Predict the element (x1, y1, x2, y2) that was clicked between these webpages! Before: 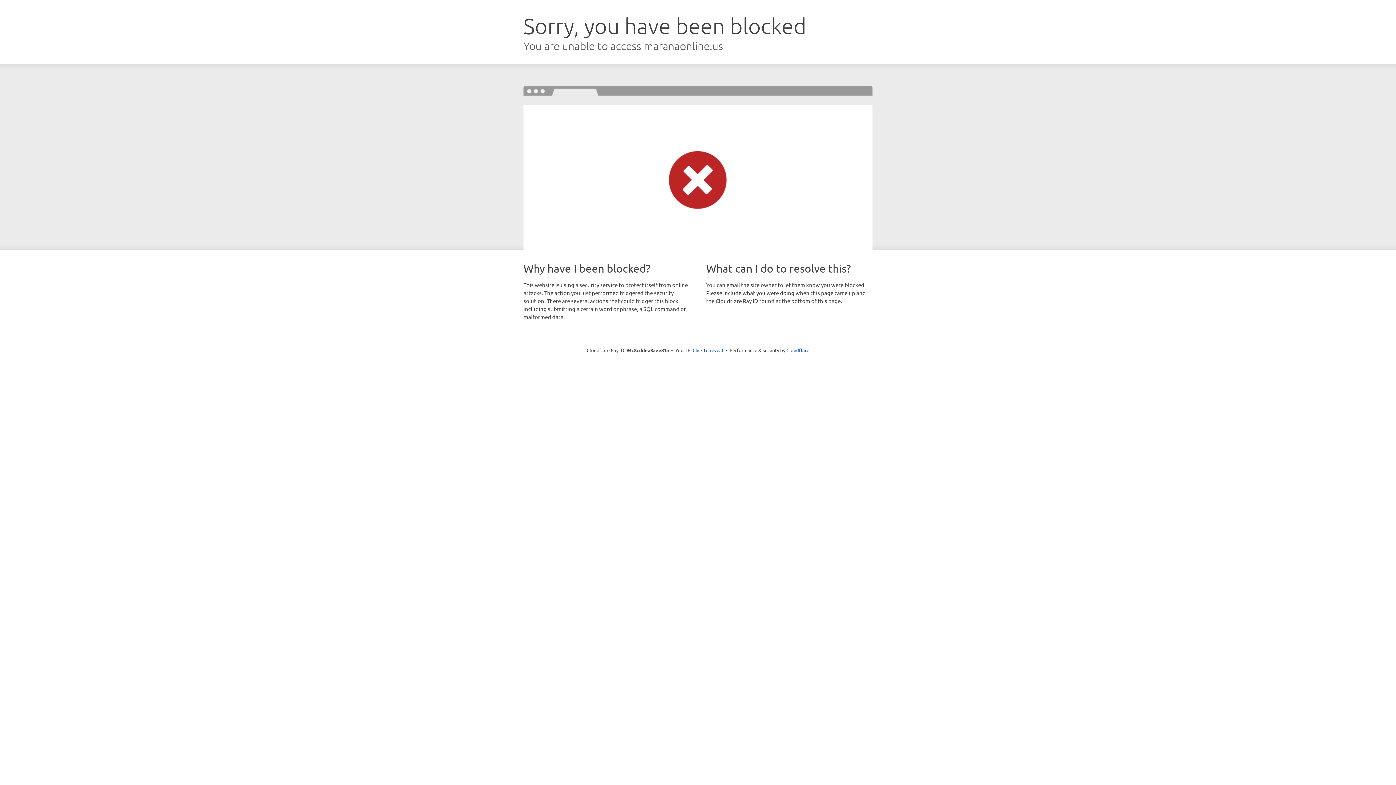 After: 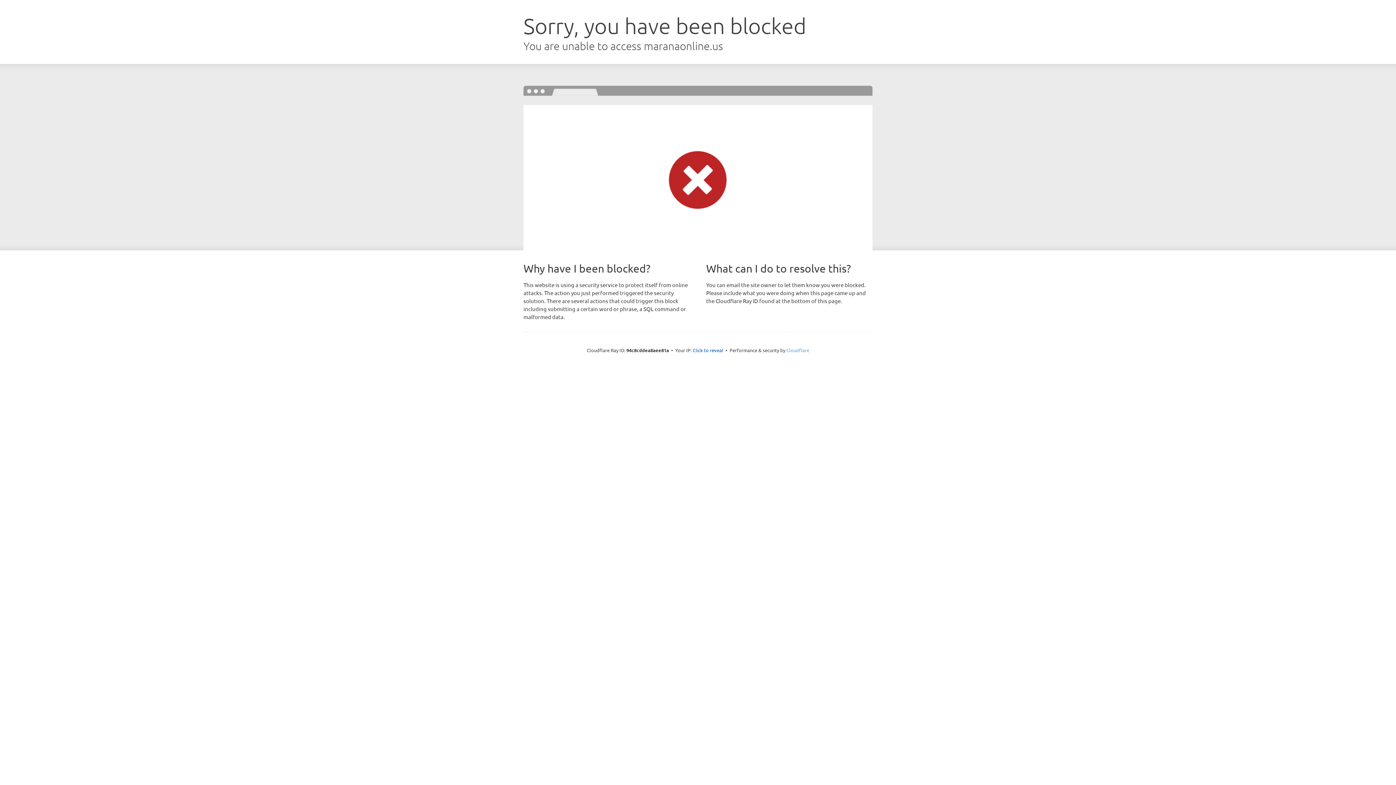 Action: label: Cloudflare bbox: (786, 347, 809, 353)